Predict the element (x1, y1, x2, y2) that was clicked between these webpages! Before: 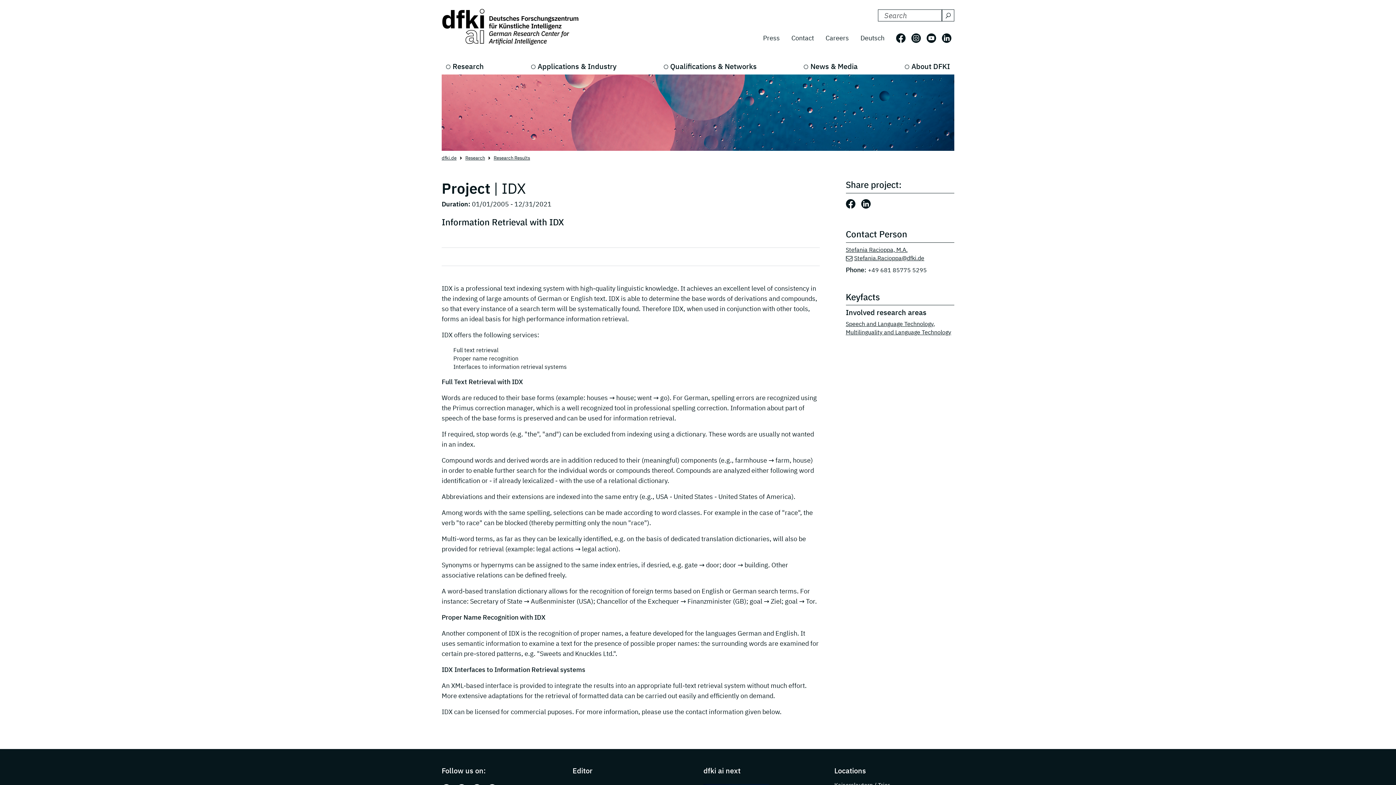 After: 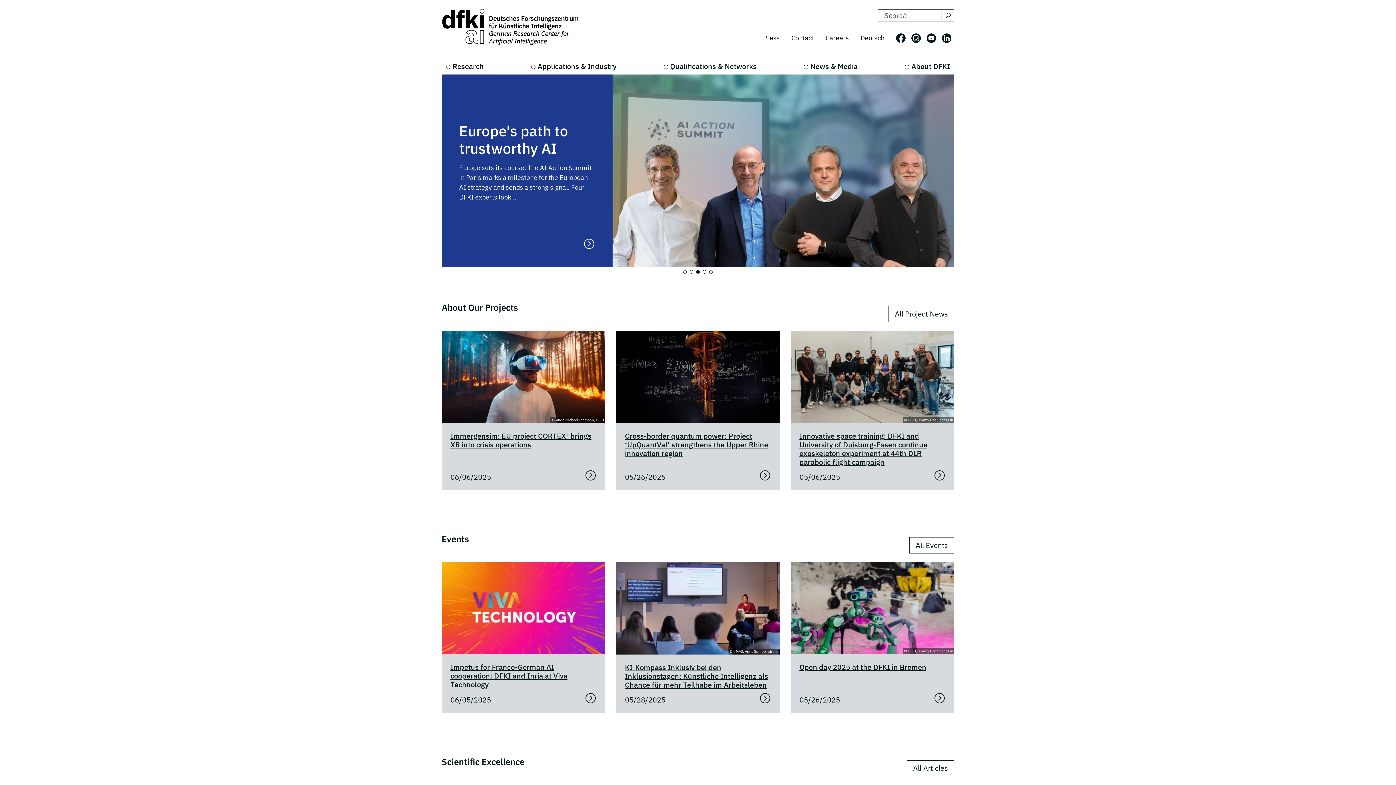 Action: label: dfki.de bbox: (441, 155, 456, 161)